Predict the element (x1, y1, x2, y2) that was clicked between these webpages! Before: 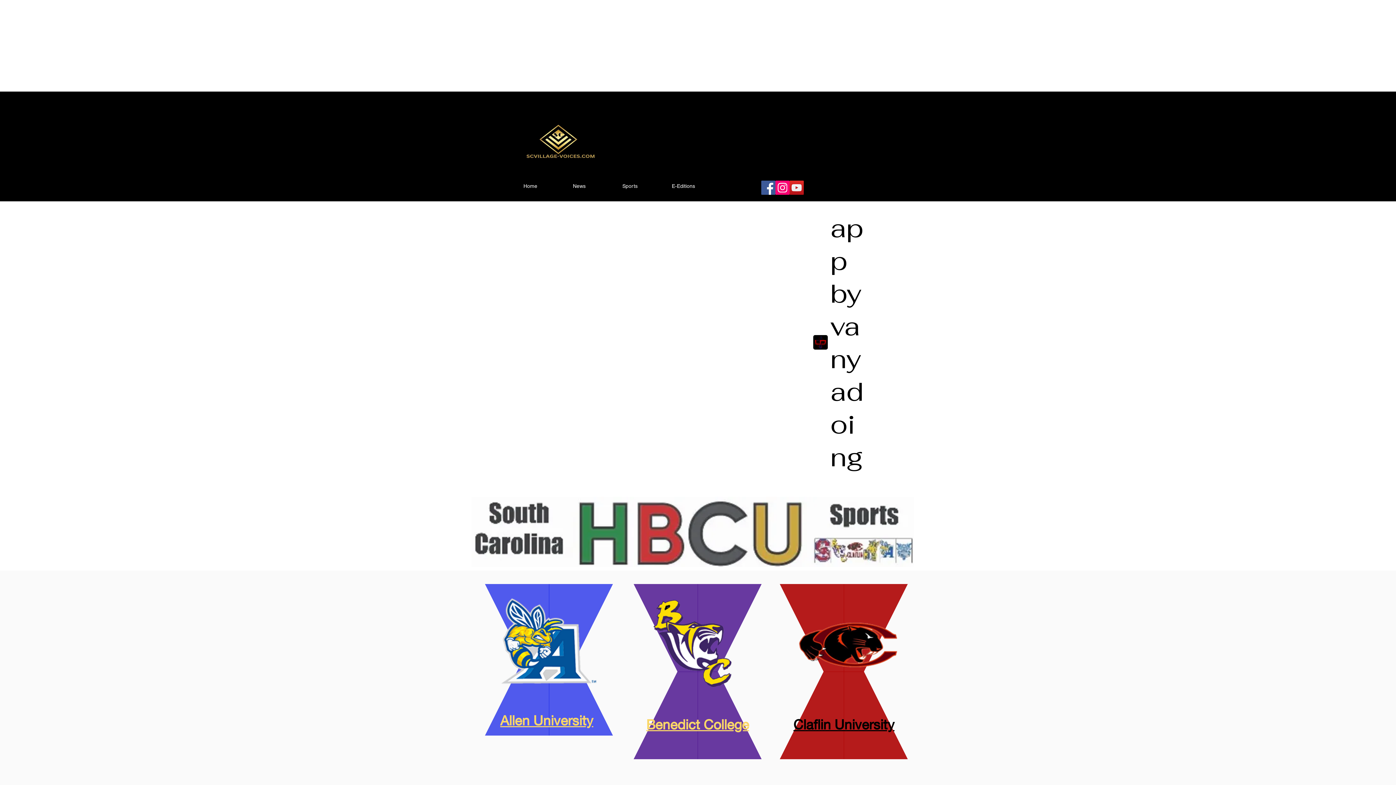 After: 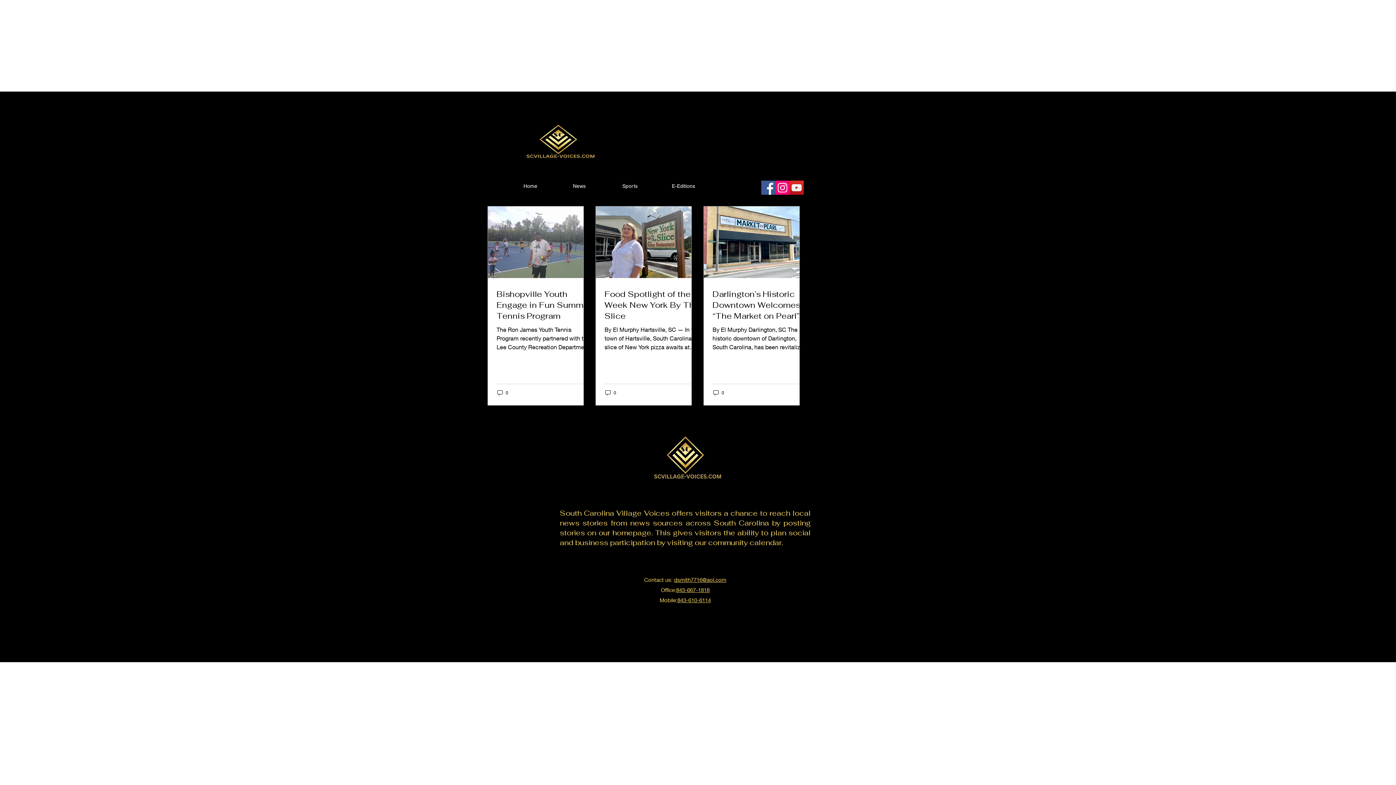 Action: label: News bbox: (569, 180, 618, 191)